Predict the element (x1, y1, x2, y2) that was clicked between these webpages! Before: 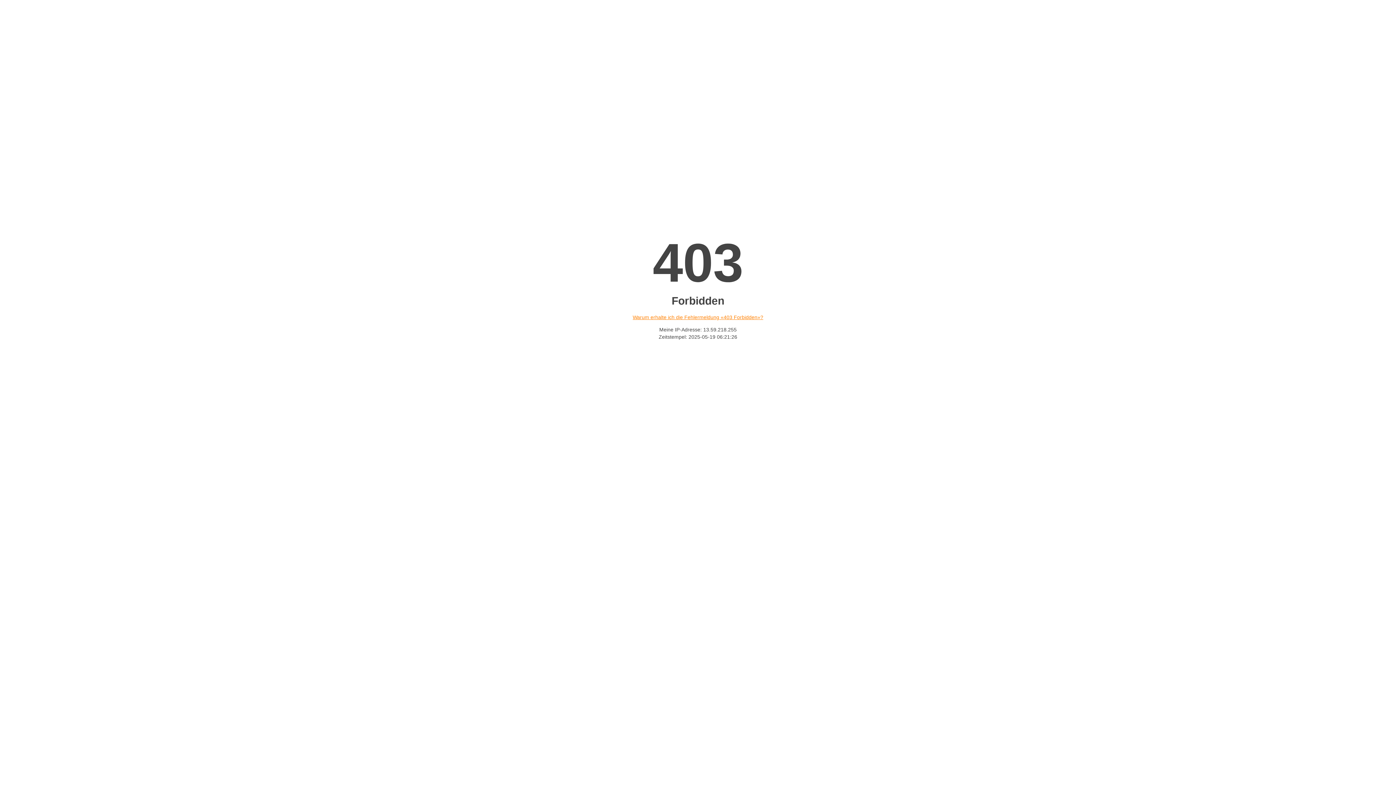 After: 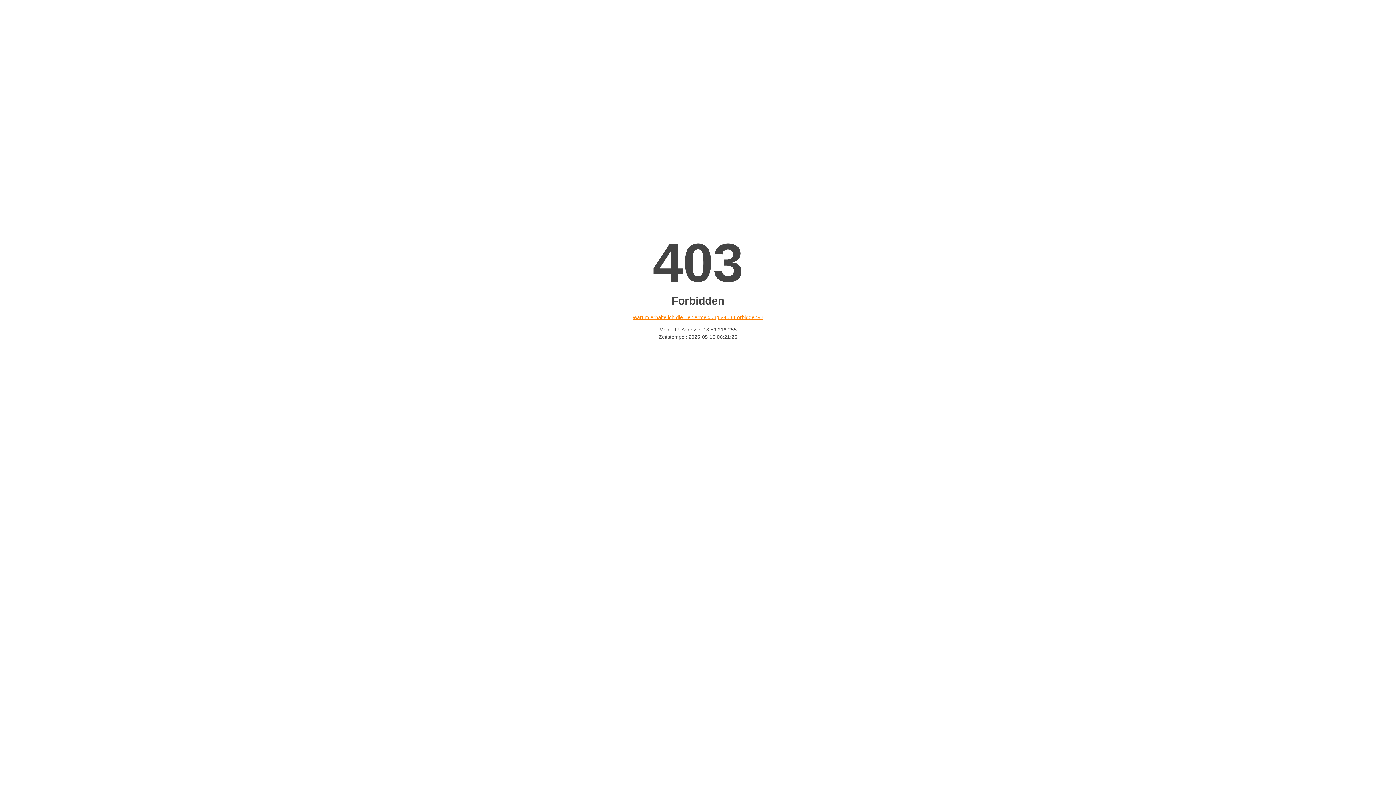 Action: label: Warum erhalte ich die Fehlermeldung «403 Forbidden»? bbox: (632, 314, 763, 320)